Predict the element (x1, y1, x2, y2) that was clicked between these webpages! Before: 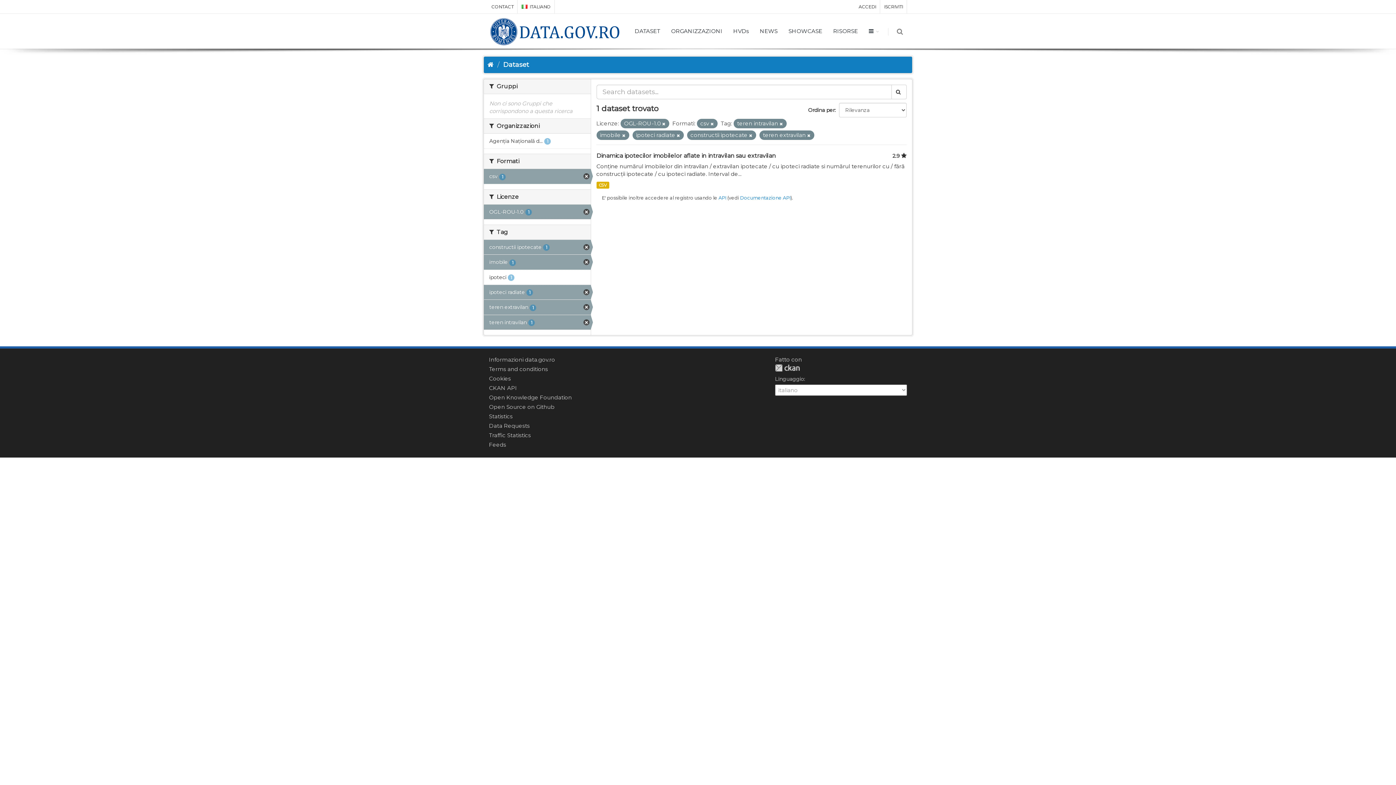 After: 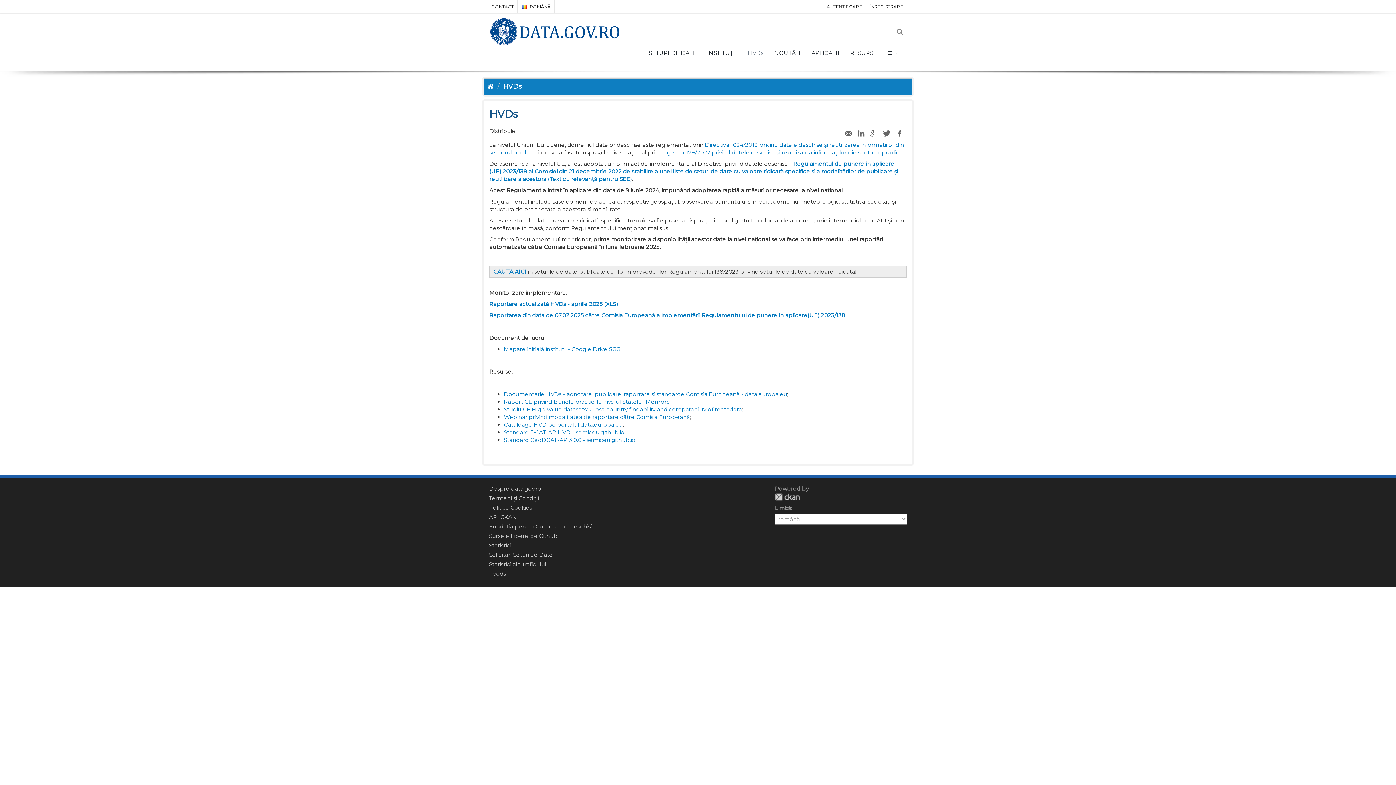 Action: bbox: (728, 13, 754, 48) label: HVDs